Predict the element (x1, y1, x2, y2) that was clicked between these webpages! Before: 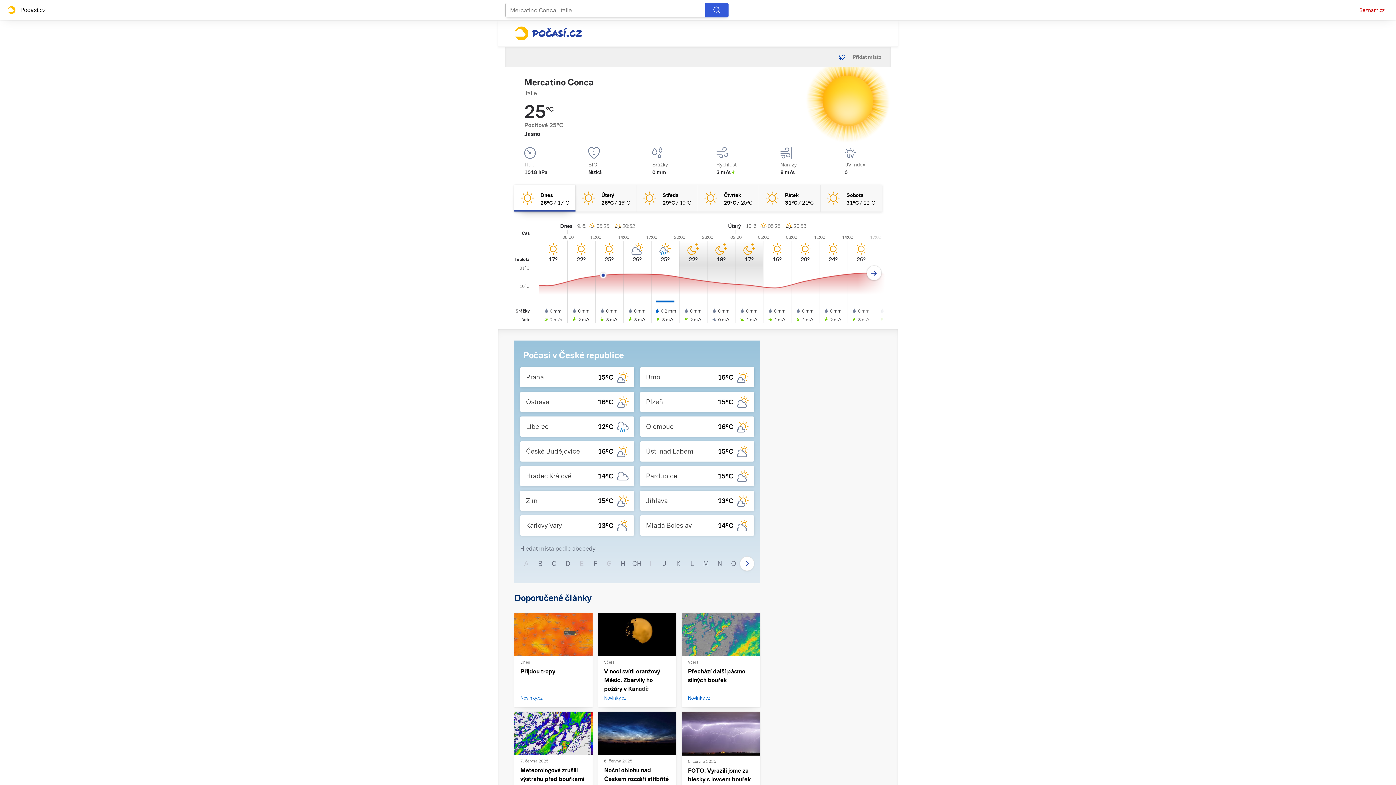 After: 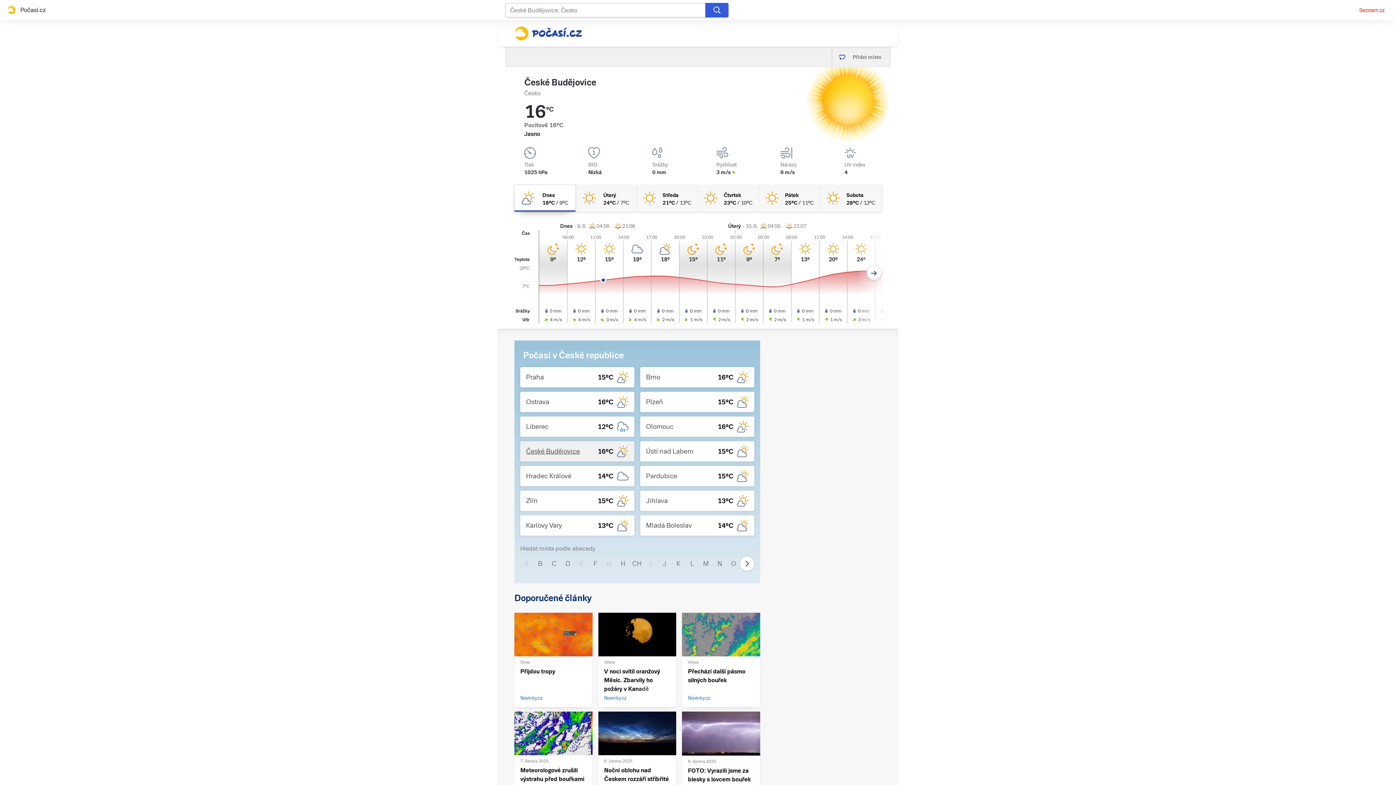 Action: label: České Budějovice
16°C bbox: (520, 441, 634, 461)